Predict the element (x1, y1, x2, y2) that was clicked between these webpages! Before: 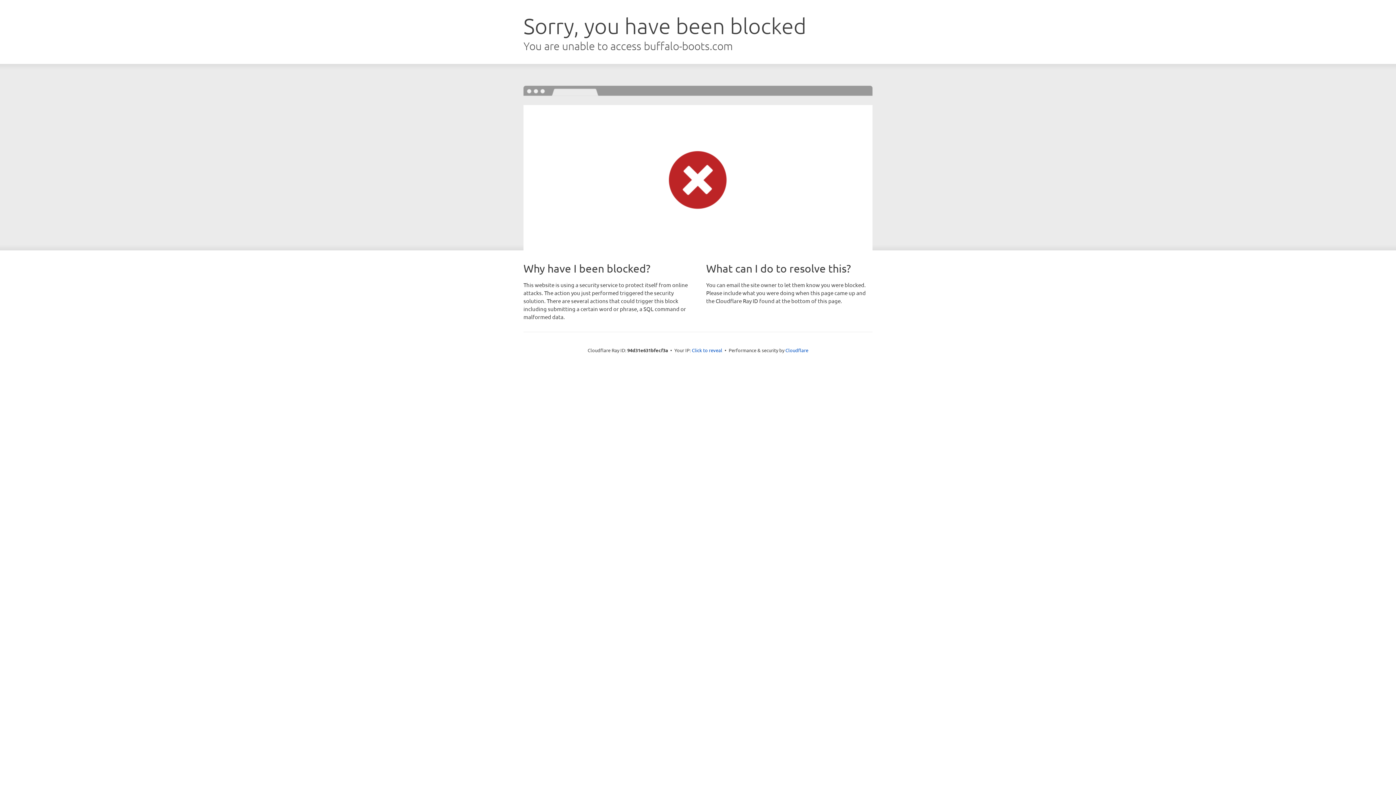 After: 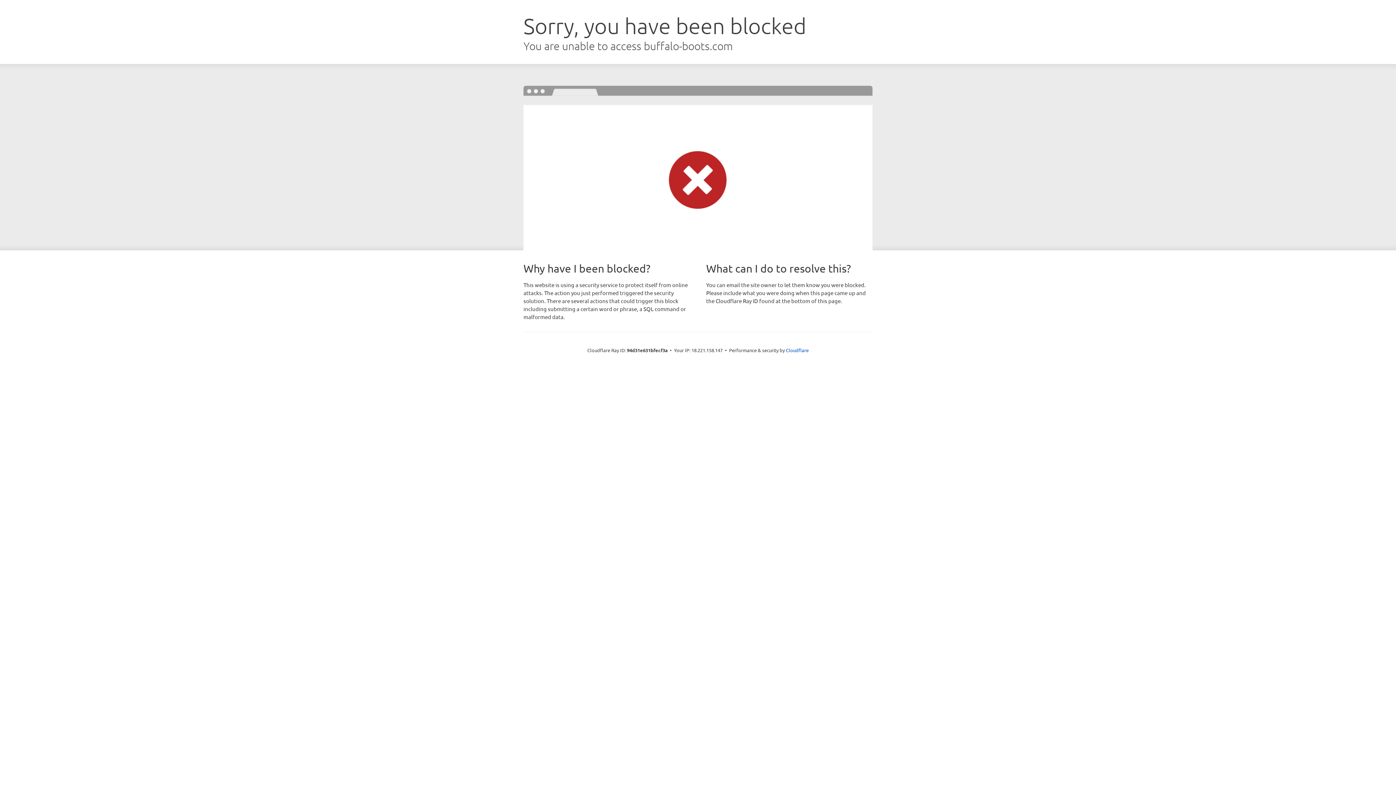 Action: bbox: (692, 346, 722, 353) label: Click to reveal